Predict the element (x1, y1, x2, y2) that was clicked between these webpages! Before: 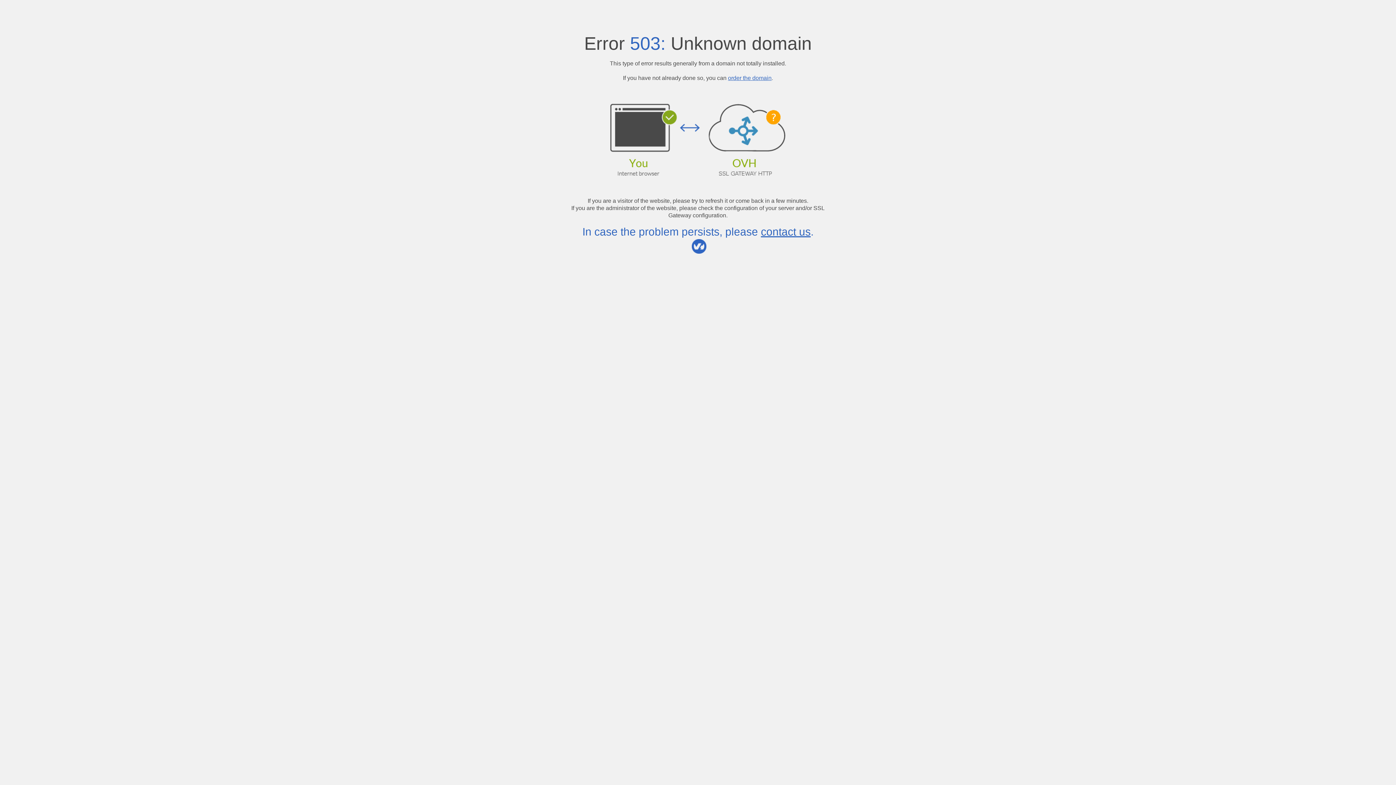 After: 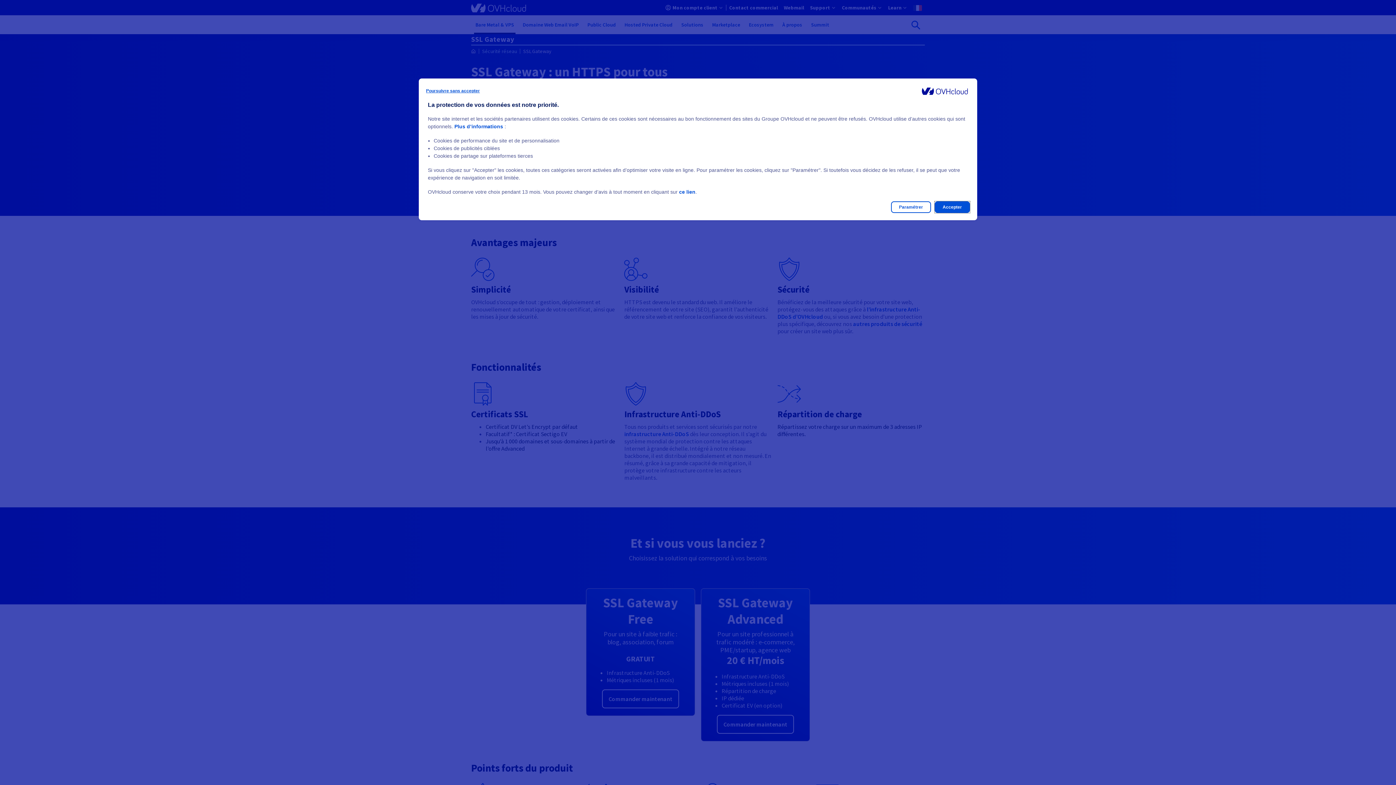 Action: bbox: (728, 74, 771, 81) label: order the domain